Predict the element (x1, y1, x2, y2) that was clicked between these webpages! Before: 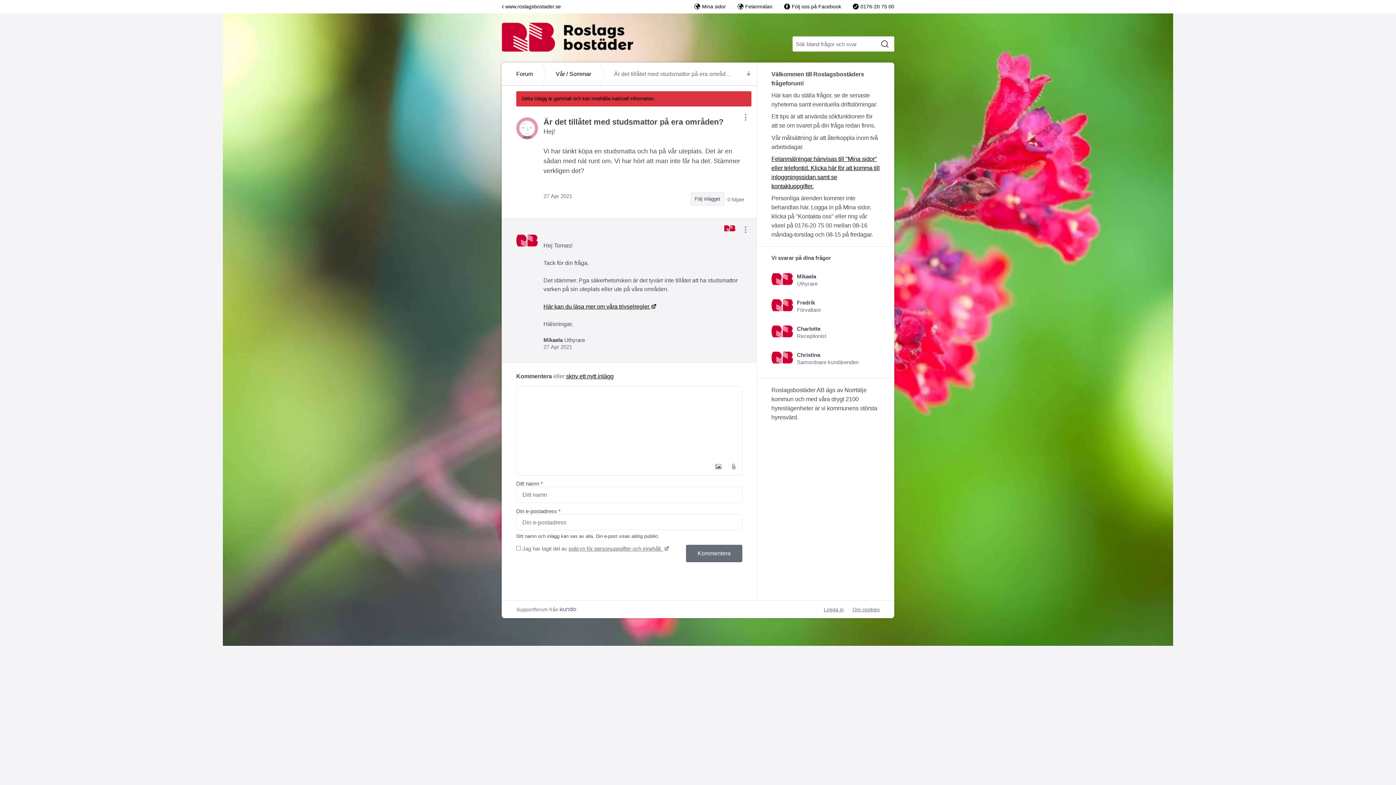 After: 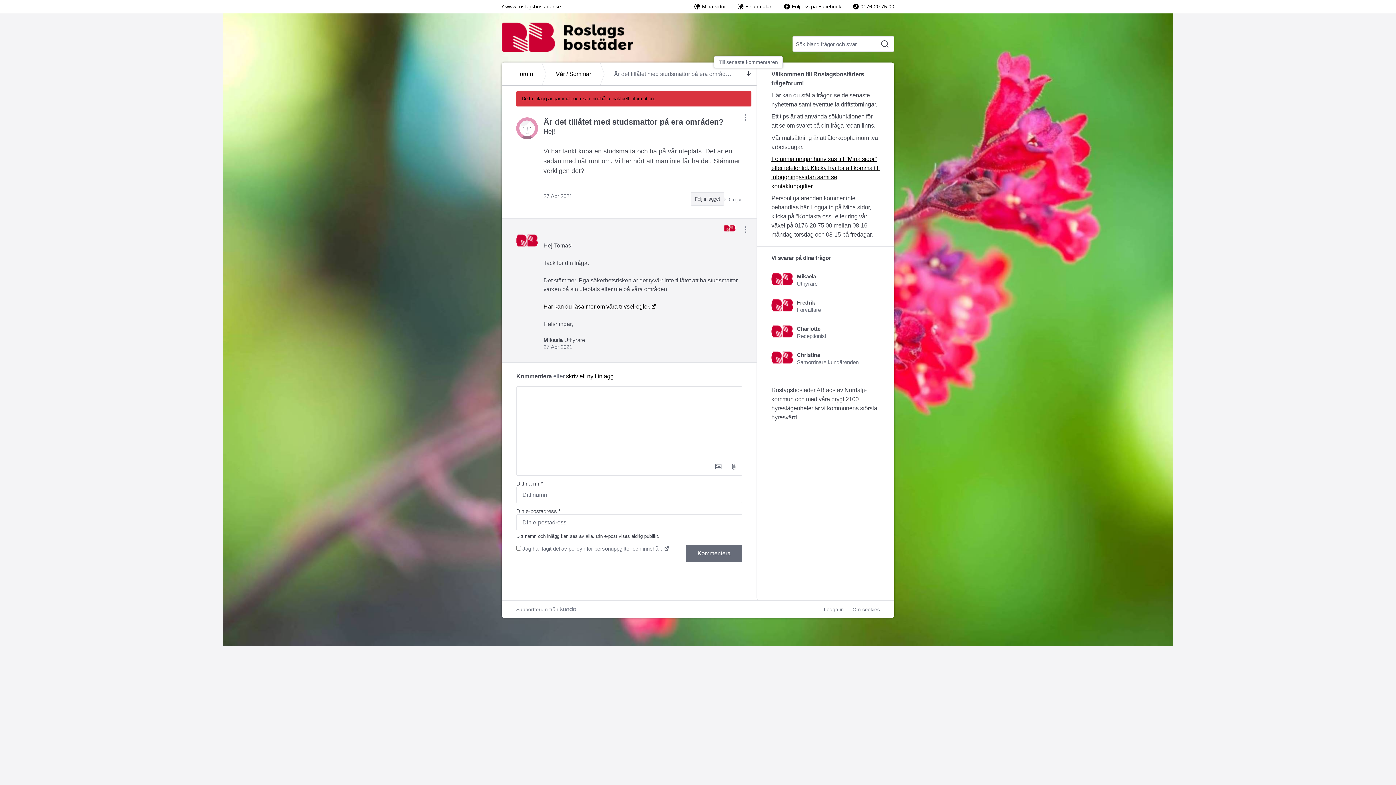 Action: label: Till senaste kommentaren bbox: (746, 70, 751, 78)